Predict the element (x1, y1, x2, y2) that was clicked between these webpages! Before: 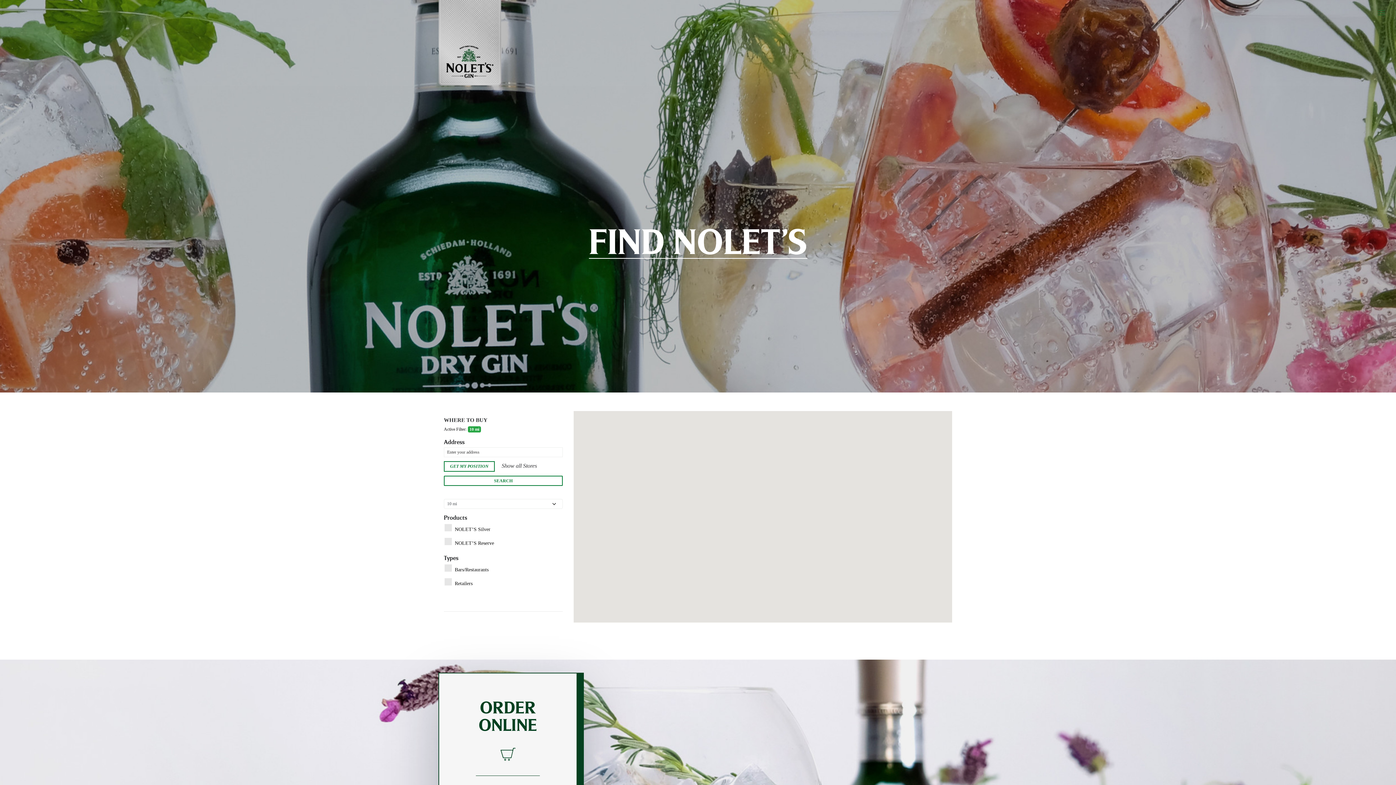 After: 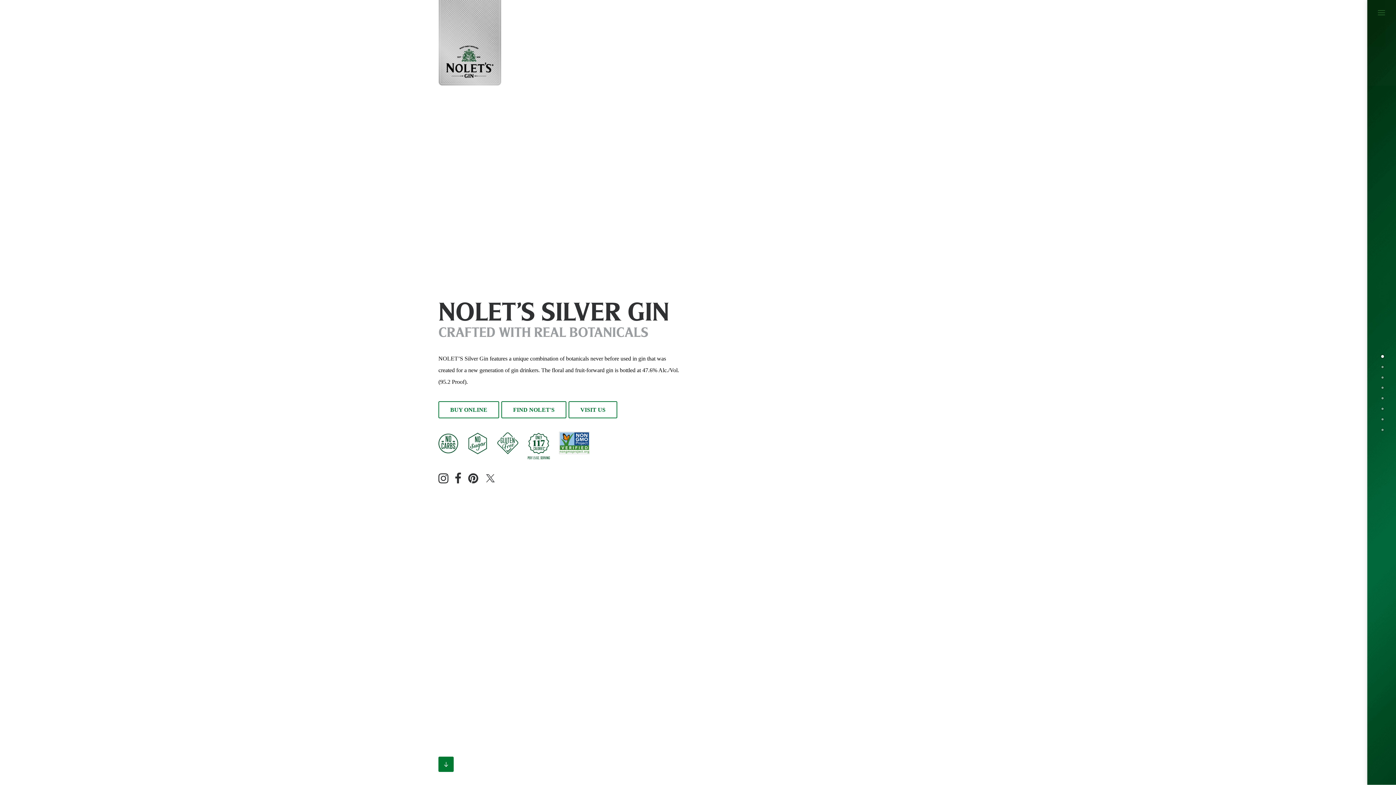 Action: bbox: (438, 0, 501, 85)